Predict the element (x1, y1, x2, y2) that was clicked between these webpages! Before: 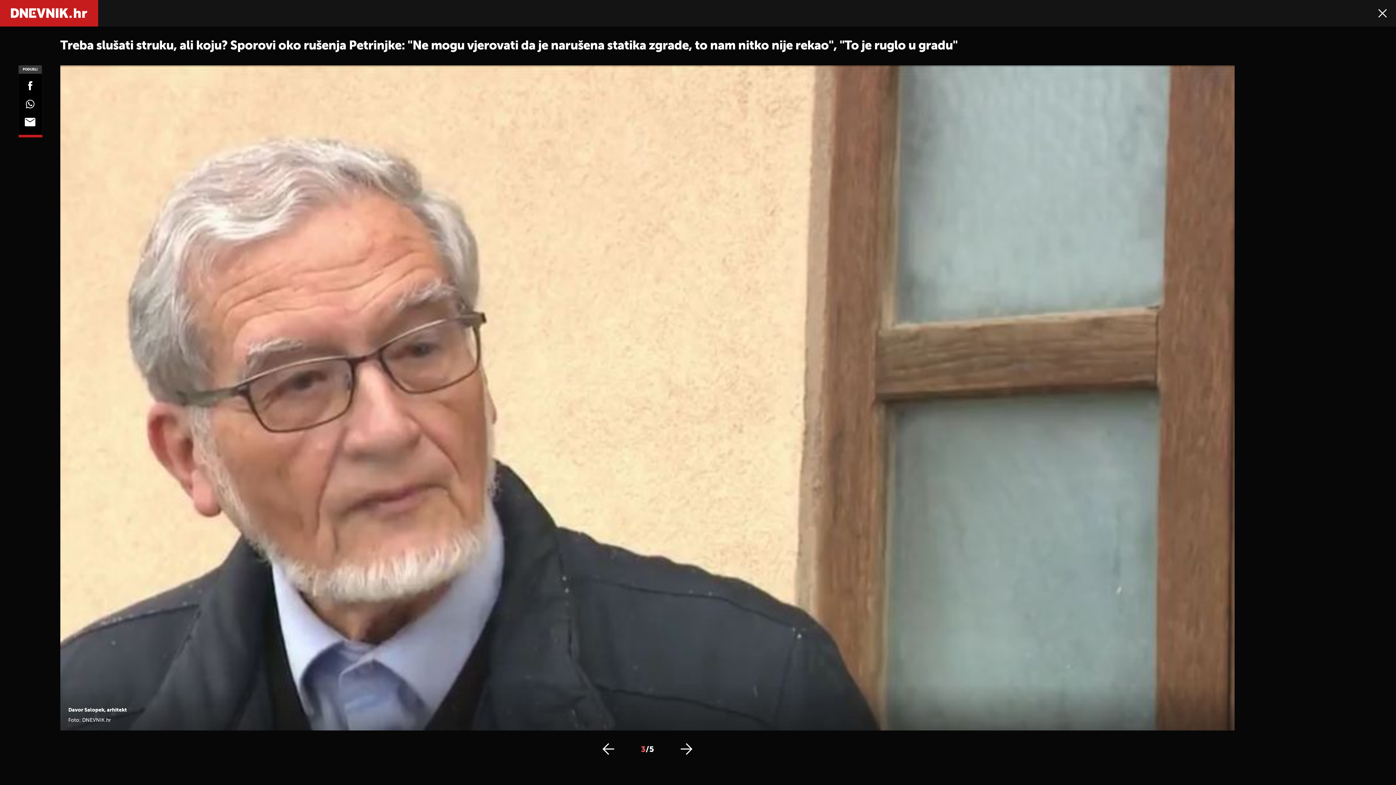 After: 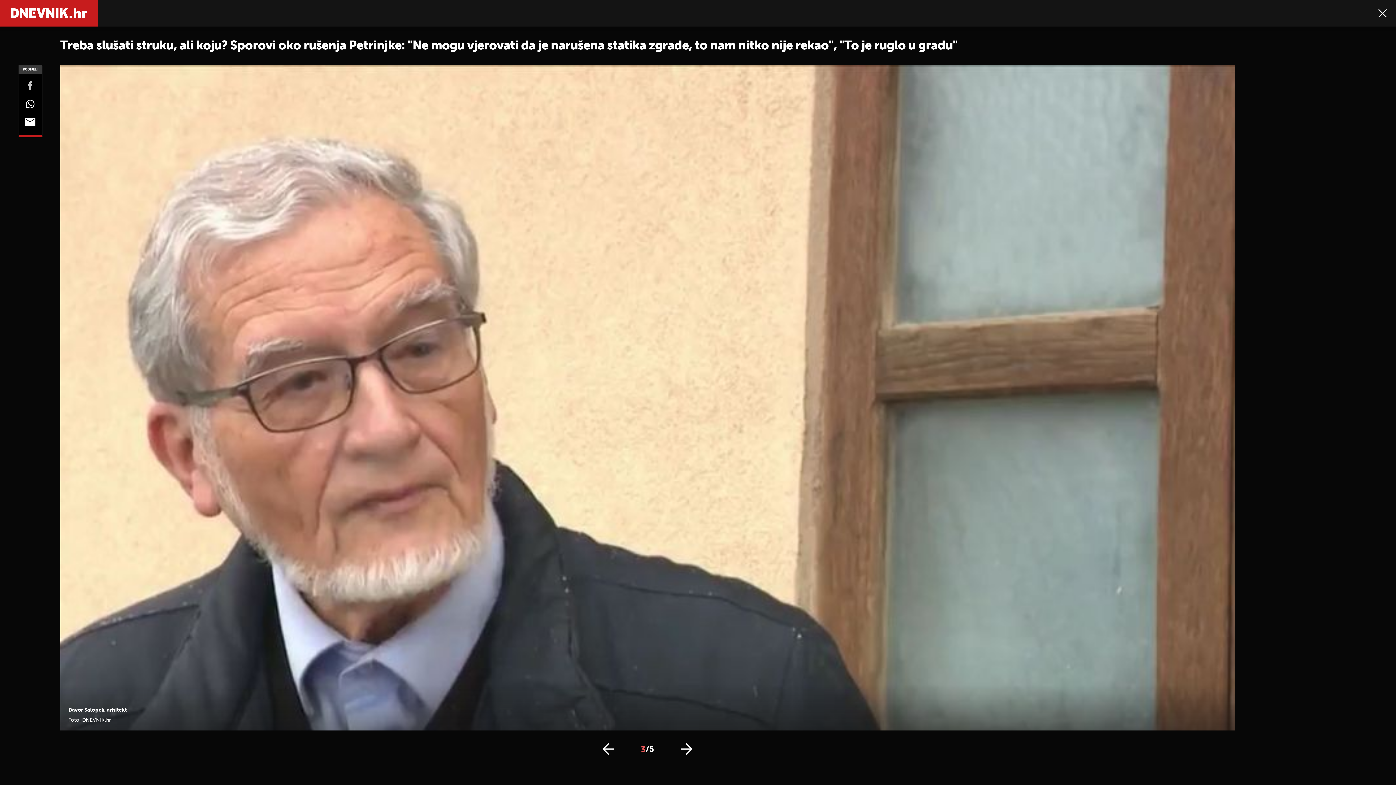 Action: bbox: (0, 81, 60, 92)